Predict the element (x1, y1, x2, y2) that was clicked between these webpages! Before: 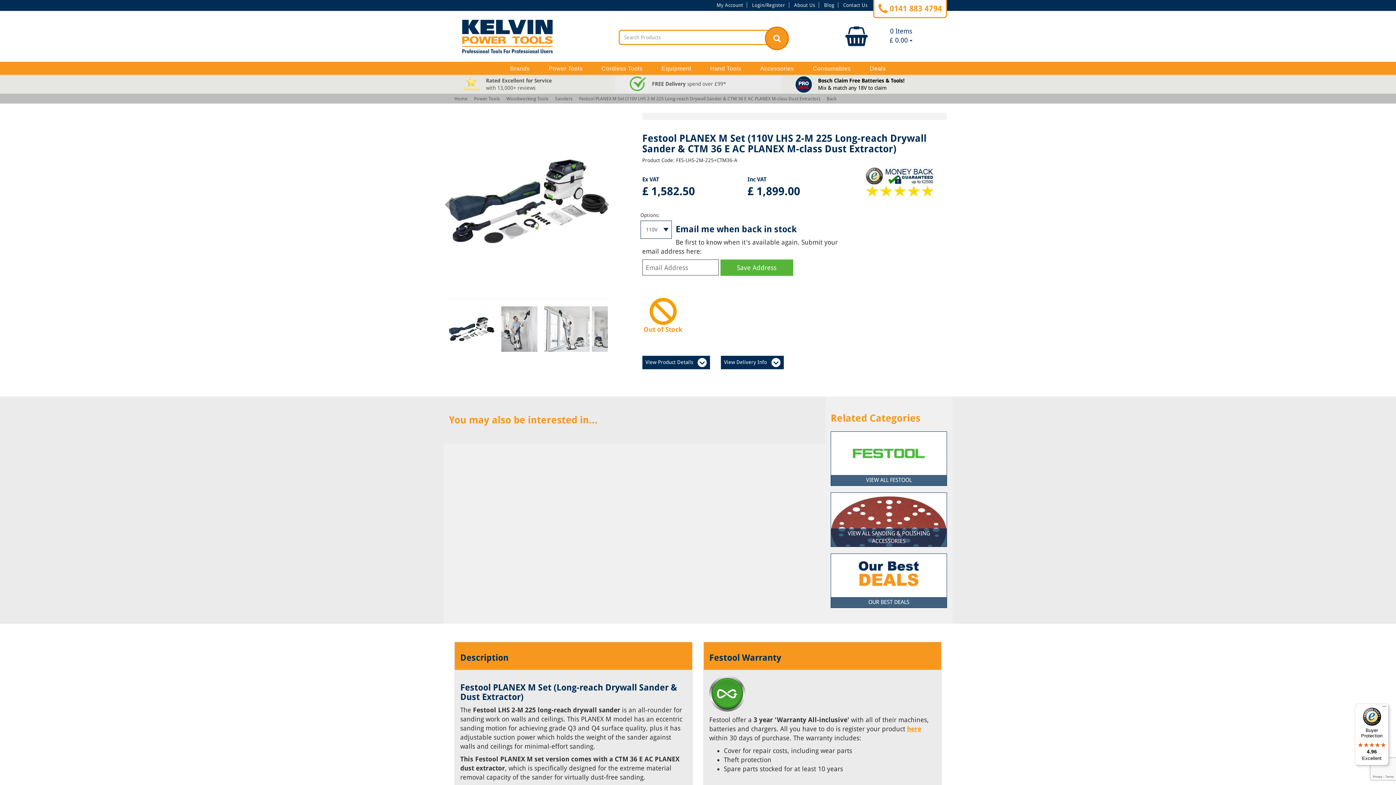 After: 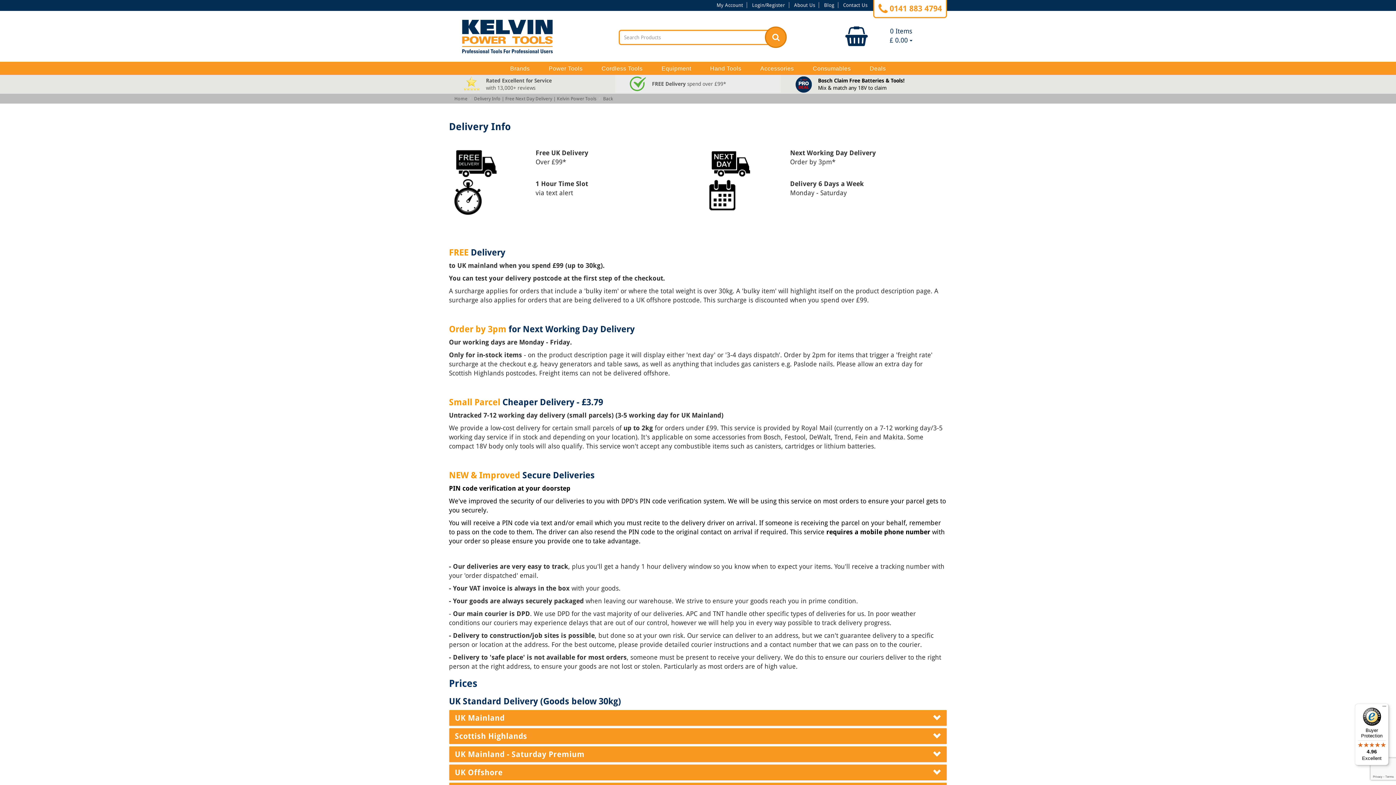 Action: label: FREE Delivery spend over £99*
 bbox: (625, 76, 770, 91)